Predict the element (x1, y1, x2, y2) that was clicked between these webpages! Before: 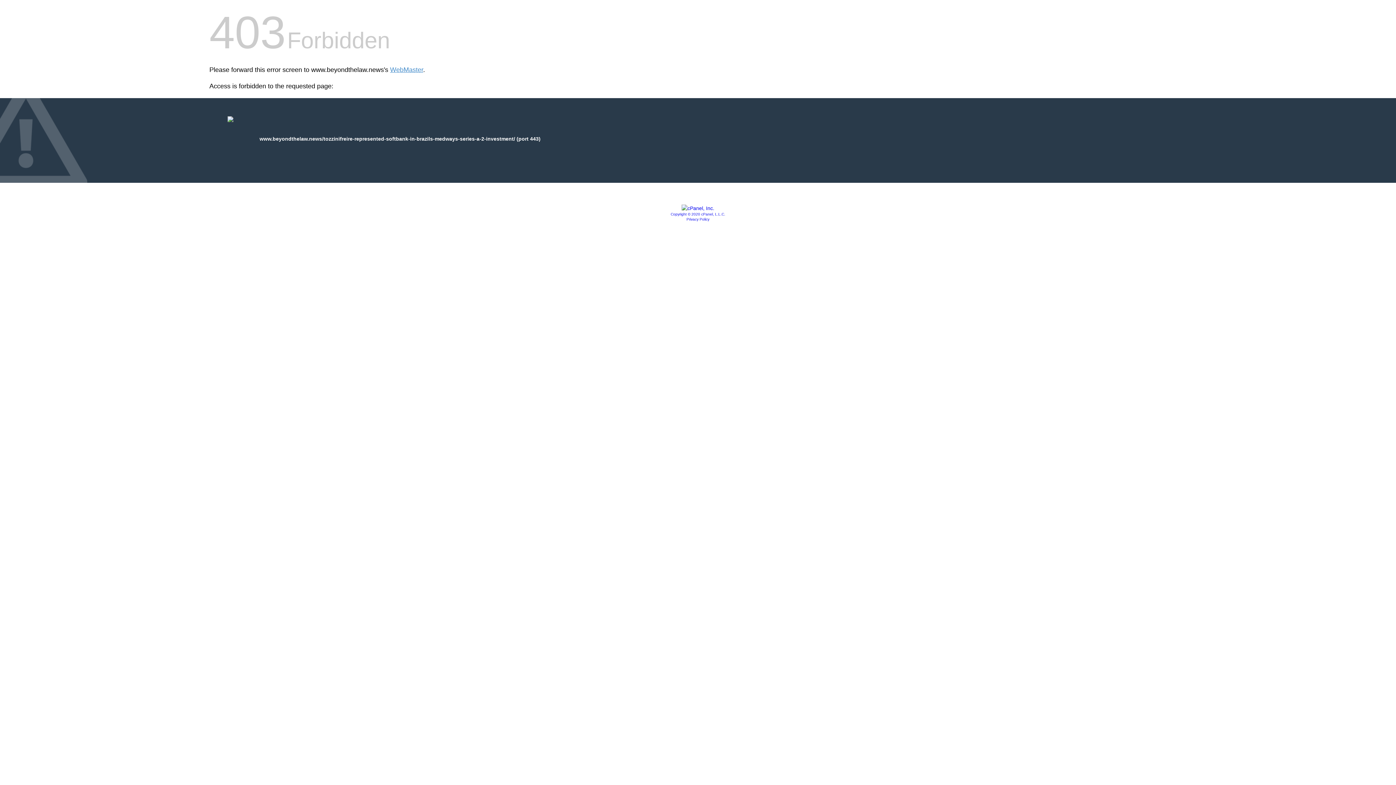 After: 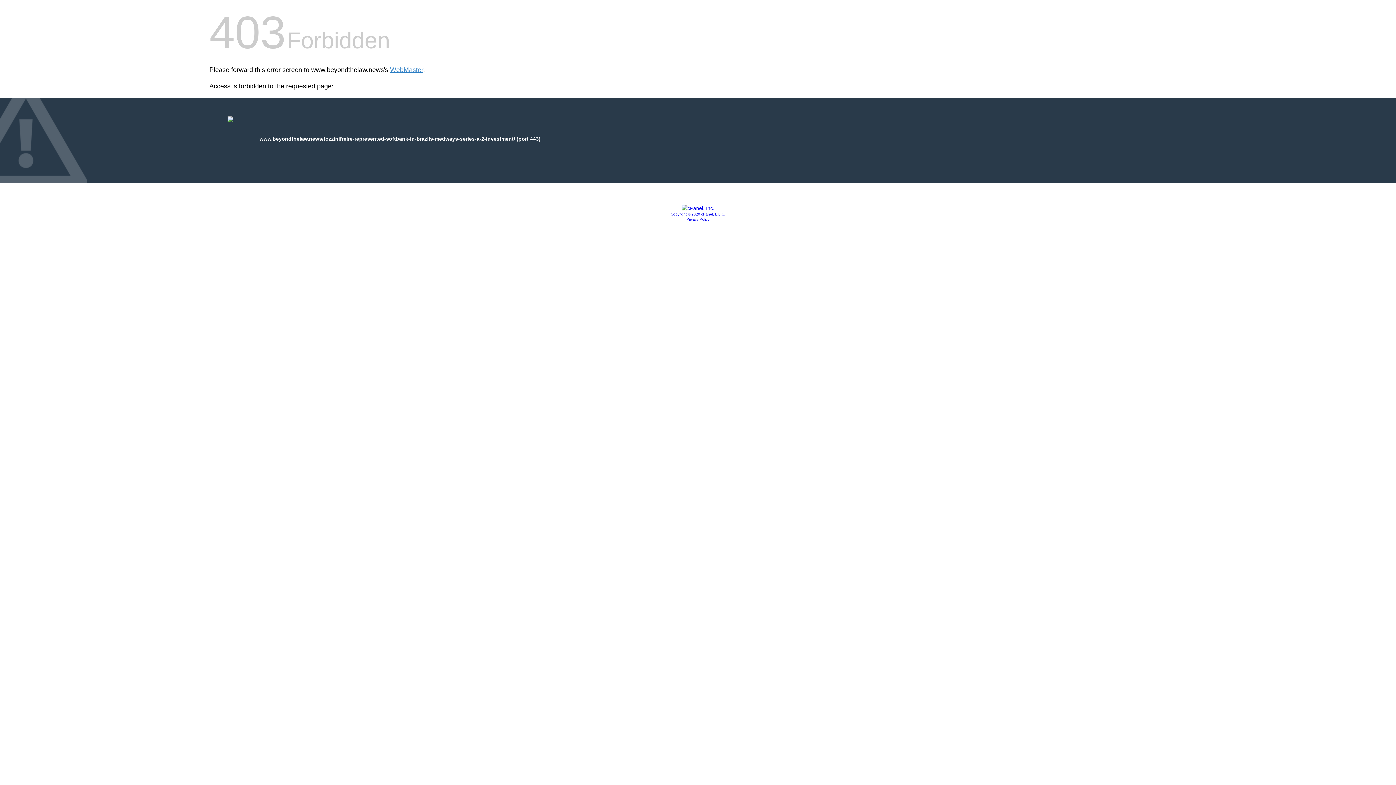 Action: bbox: (681, 205, 714, 211)